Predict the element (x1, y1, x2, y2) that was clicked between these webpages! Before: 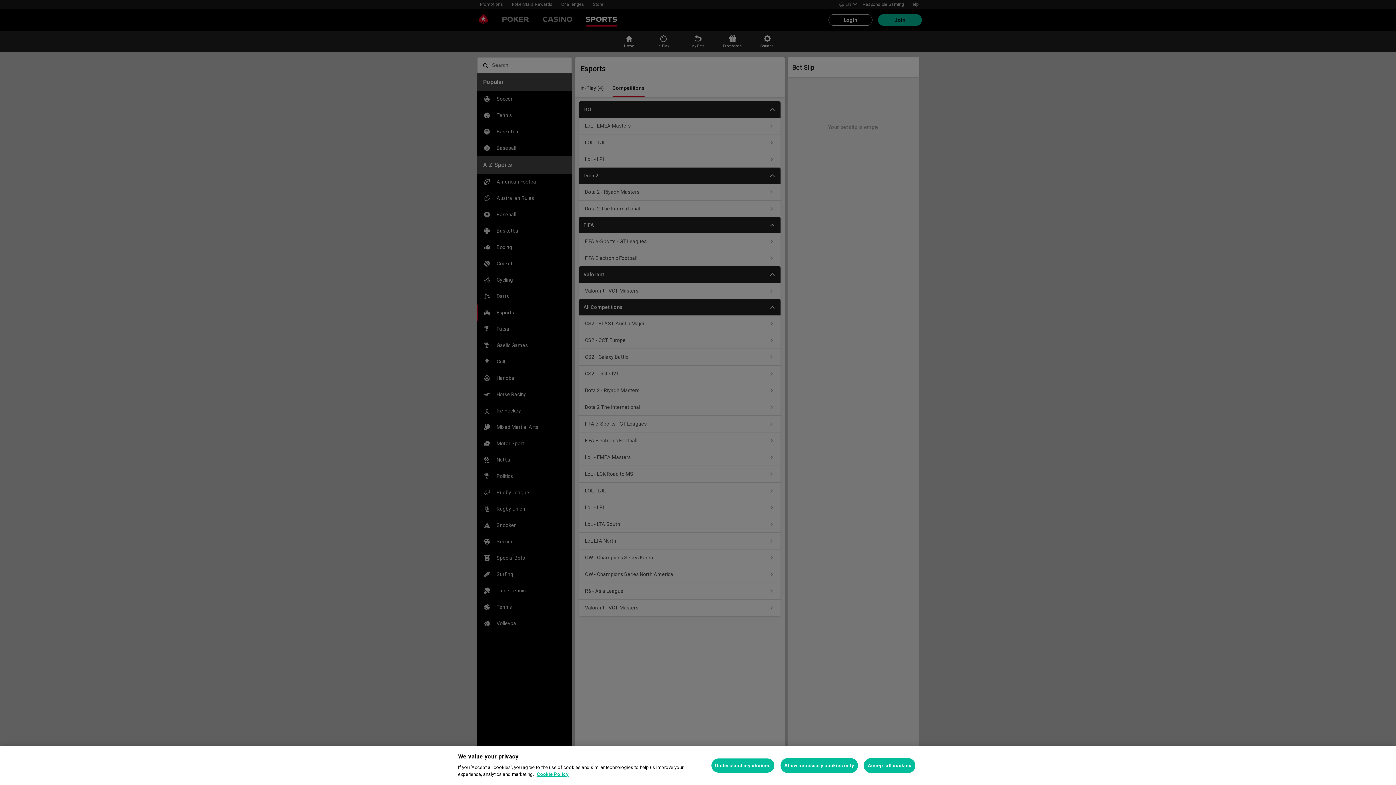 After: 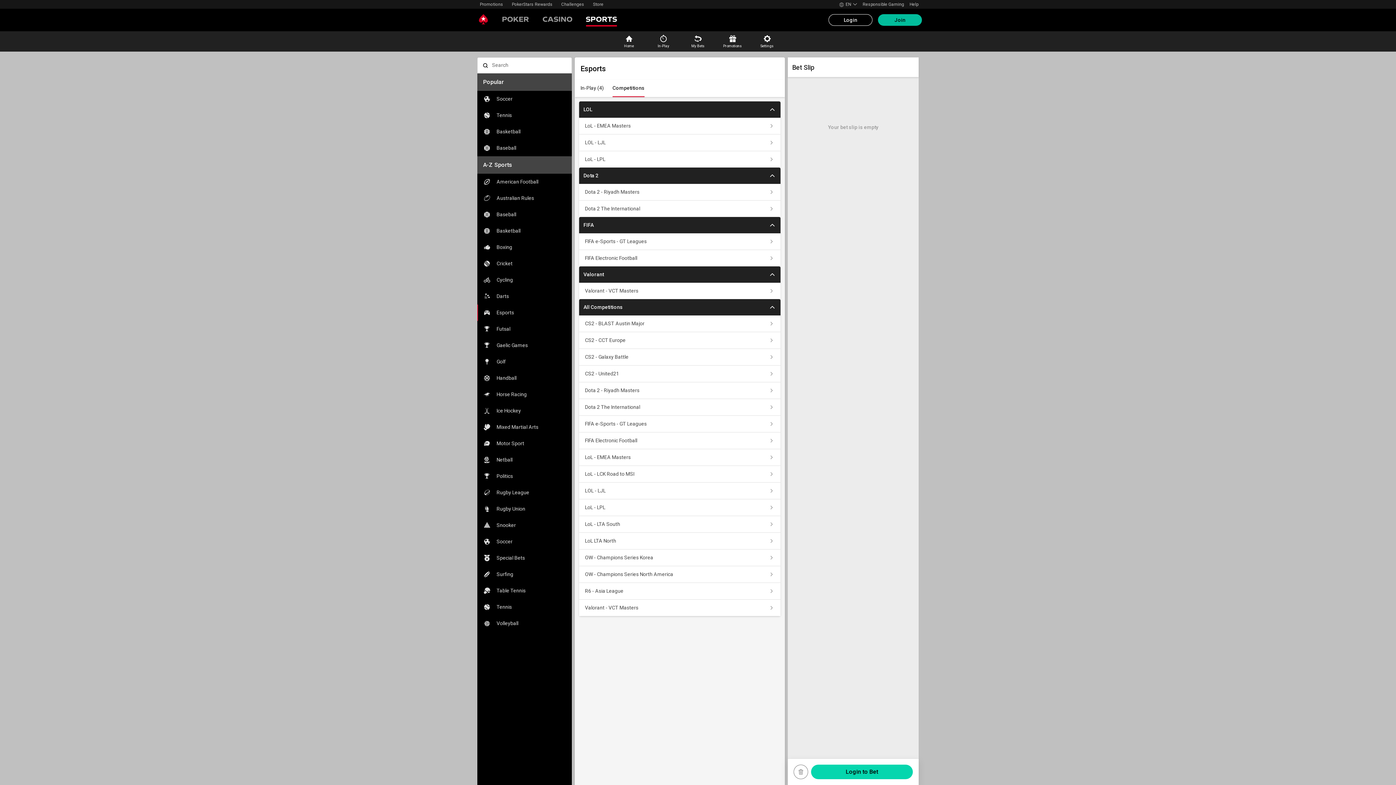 Action: label: Allow necessary cookies only bbox: (780, 758, 858, 773)